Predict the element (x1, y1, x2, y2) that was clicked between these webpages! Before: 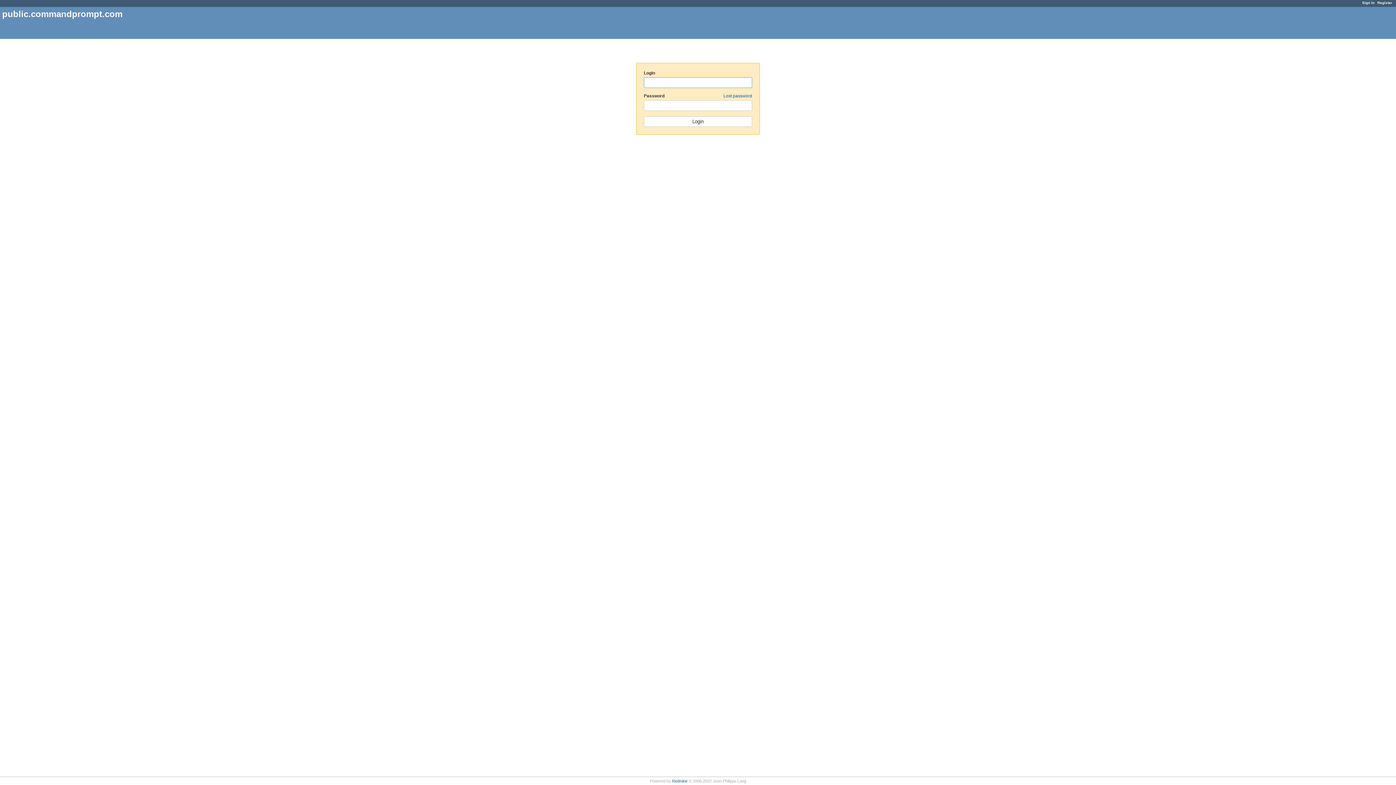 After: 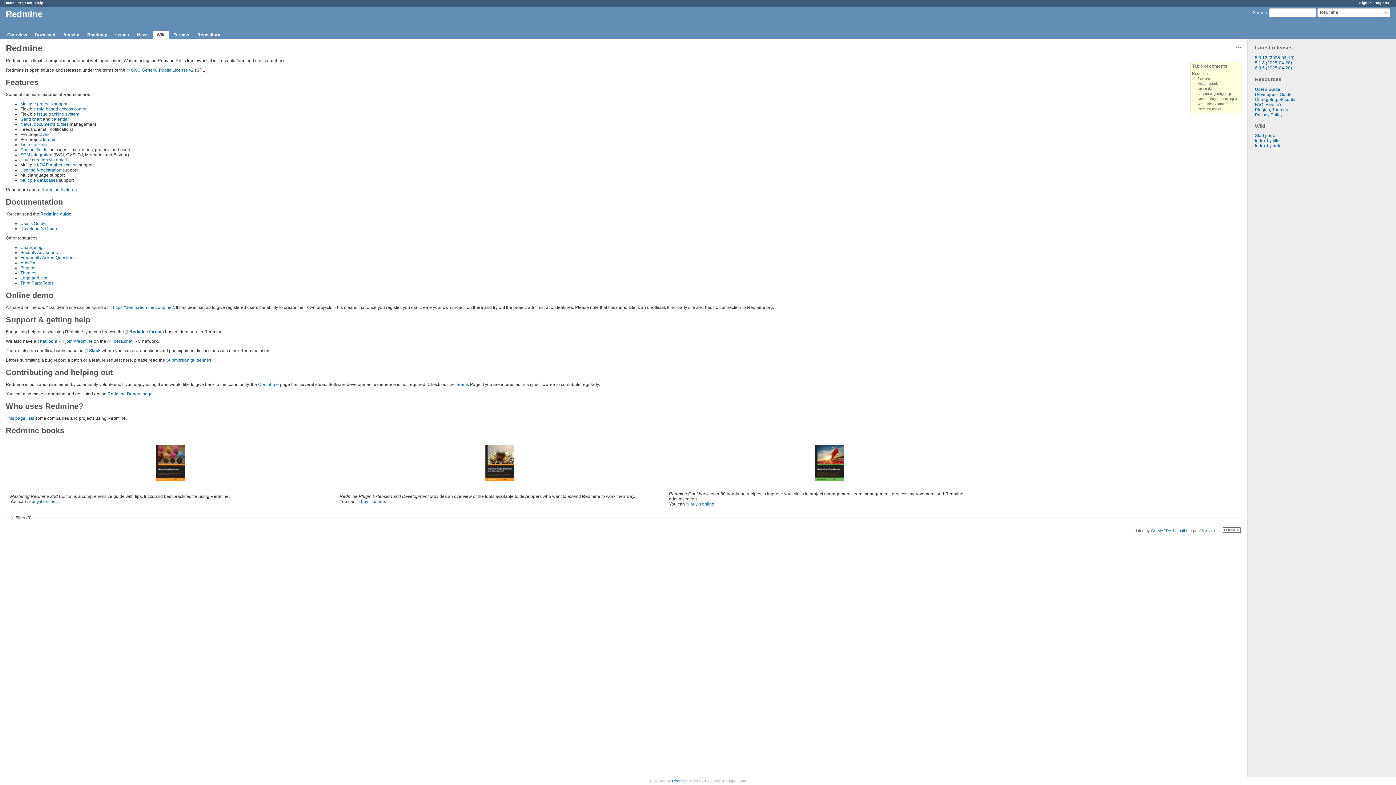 Action: bbox: (672, 779, 687, 783) label: Redmine